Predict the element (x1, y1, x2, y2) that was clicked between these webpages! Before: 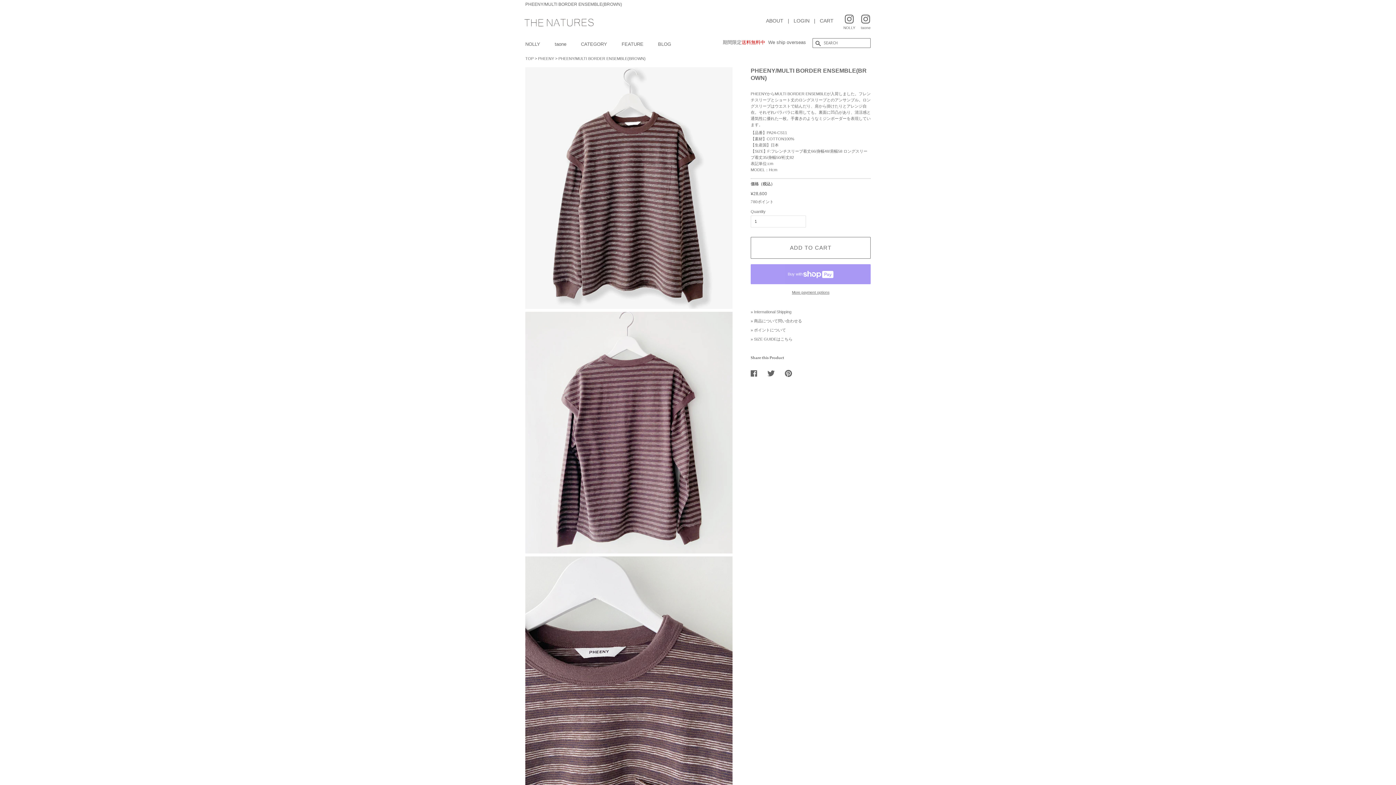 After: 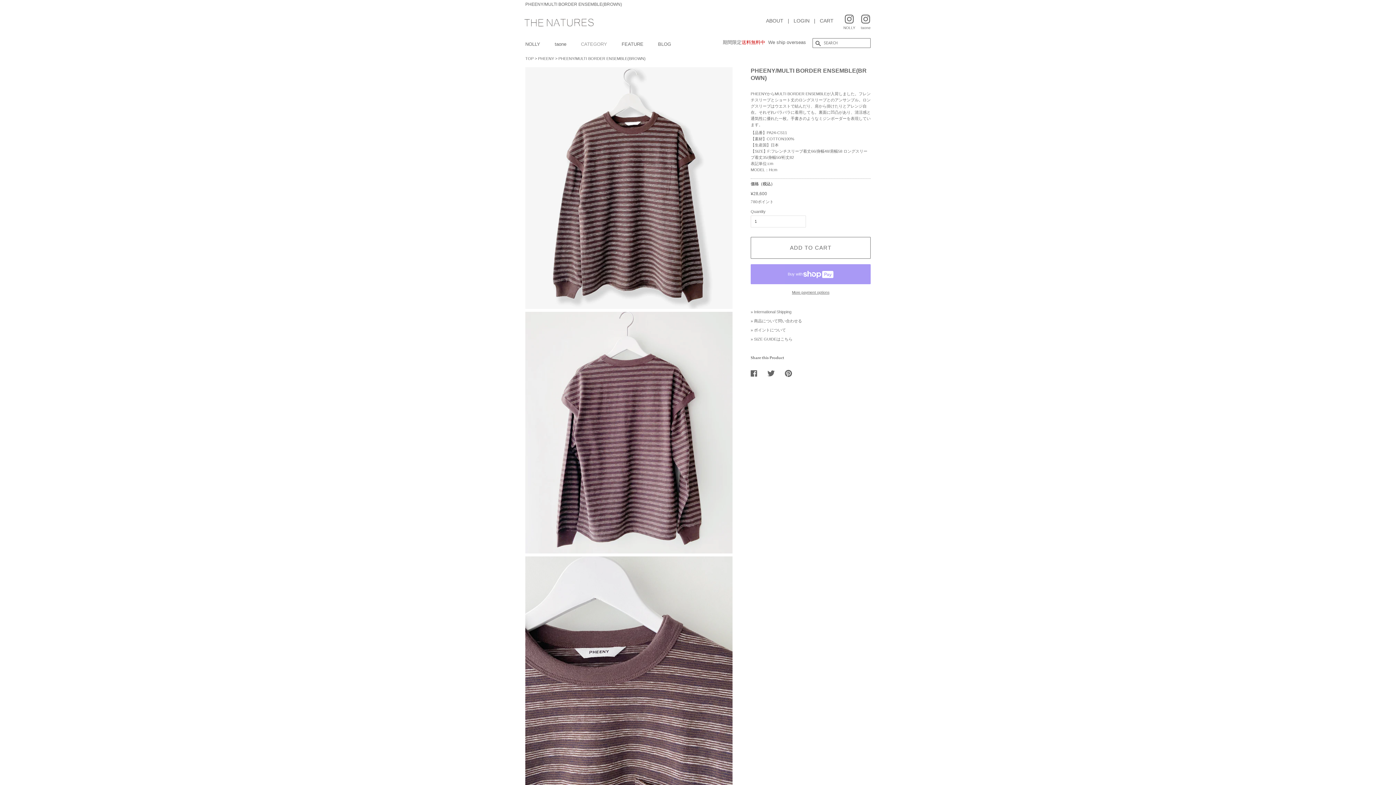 Action: bbox: (581, 41, 607, 46) label: CATEGORY